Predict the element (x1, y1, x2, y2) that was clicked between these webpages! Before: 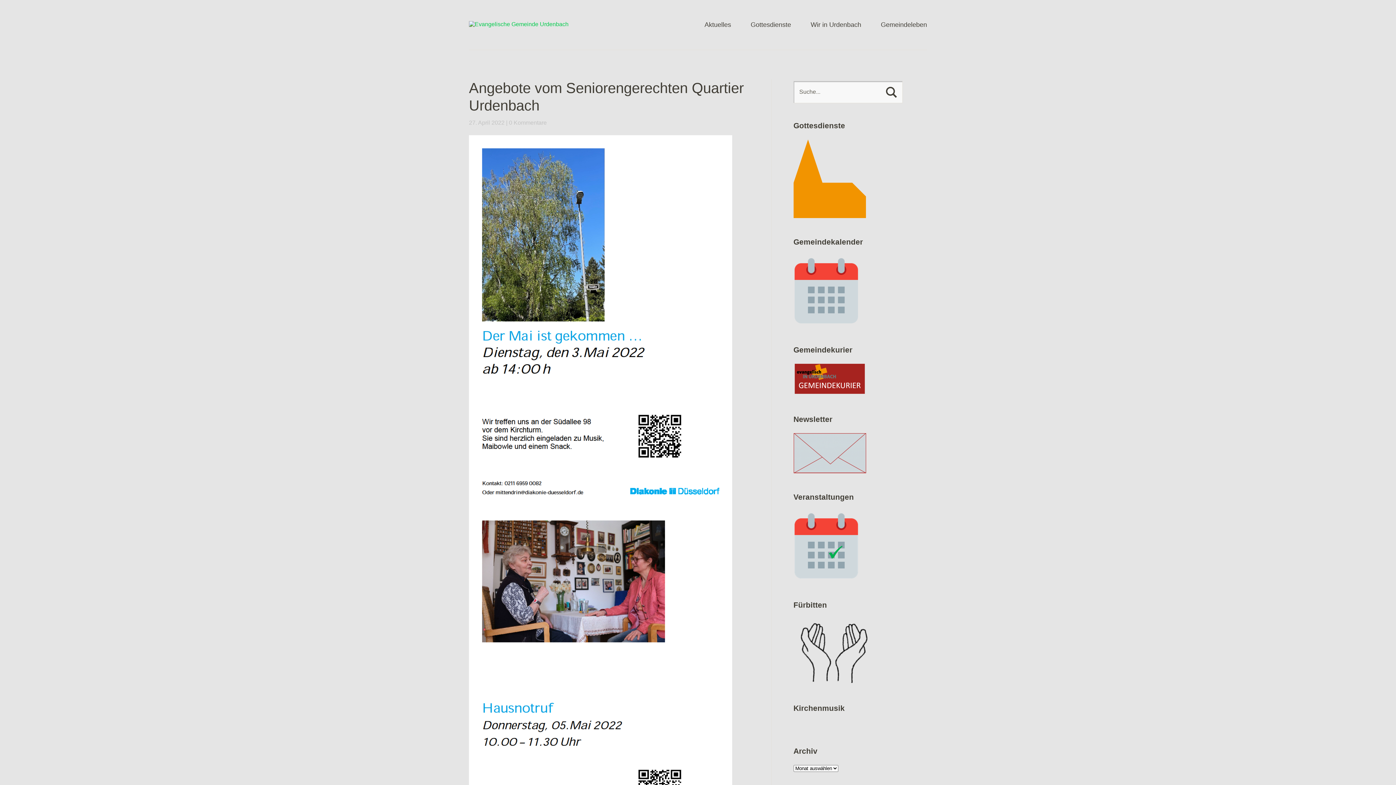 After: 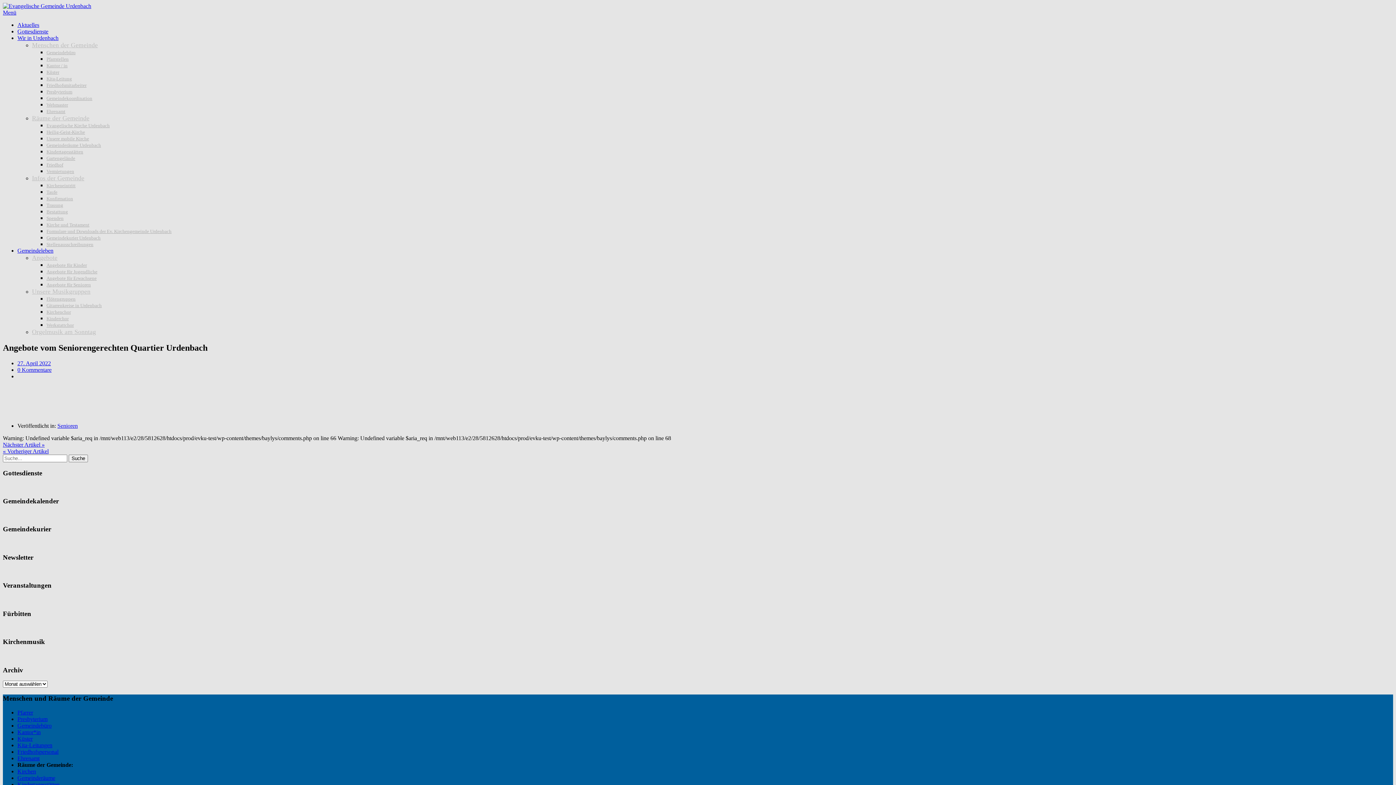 Action: label: 27. April 2022 bbox: (469, 119, 504, 125)